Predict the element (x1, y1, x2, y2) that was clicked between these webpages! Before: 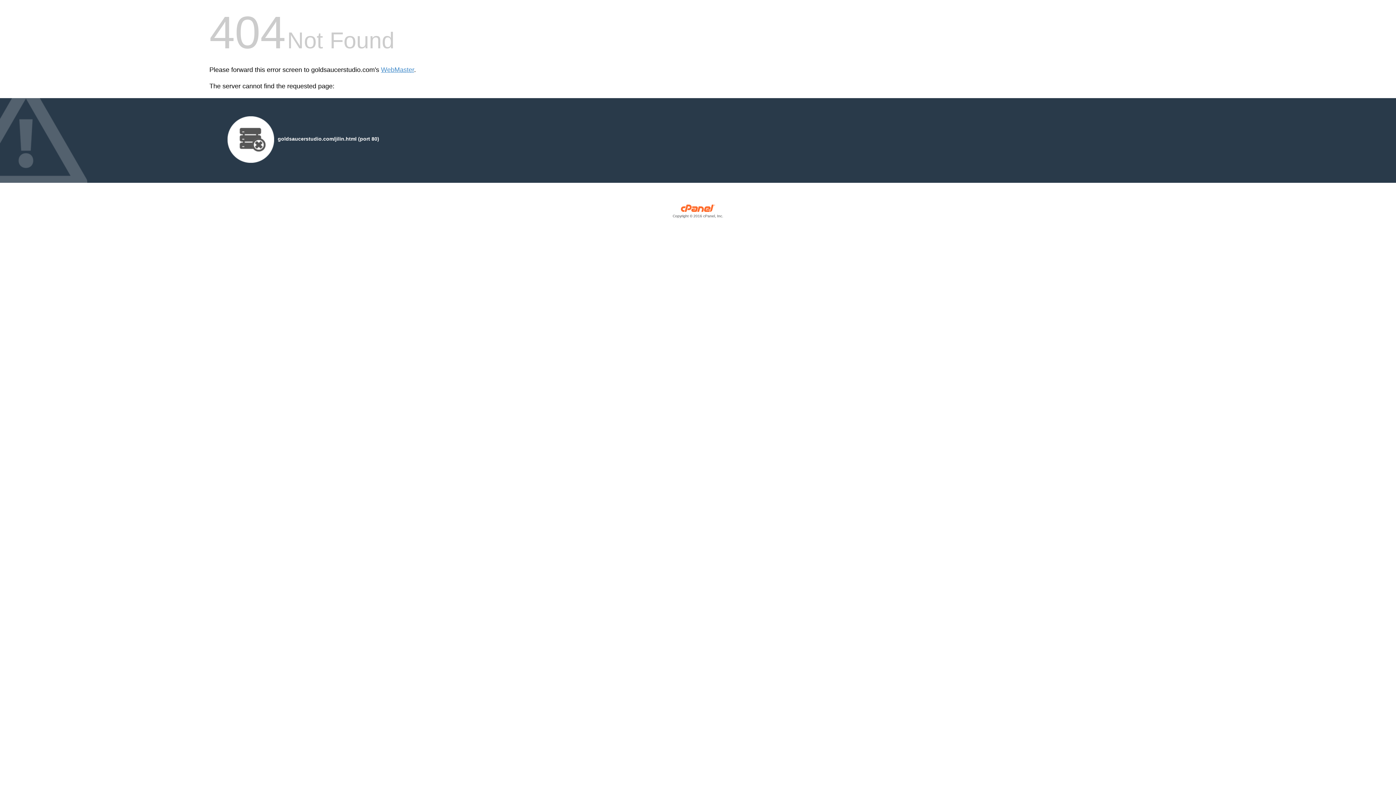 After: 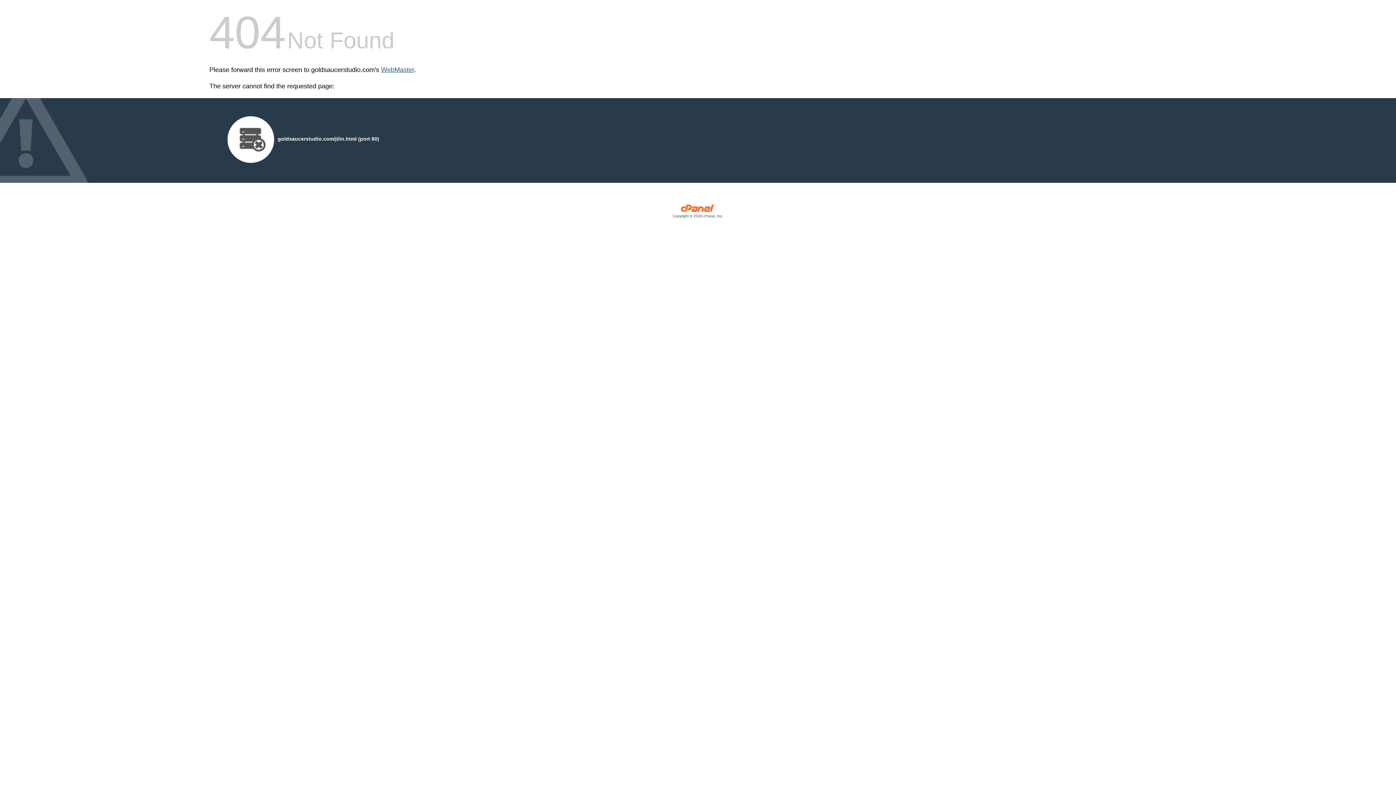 Action: label: WebMaster bbox: (381, 66, 414, 73)